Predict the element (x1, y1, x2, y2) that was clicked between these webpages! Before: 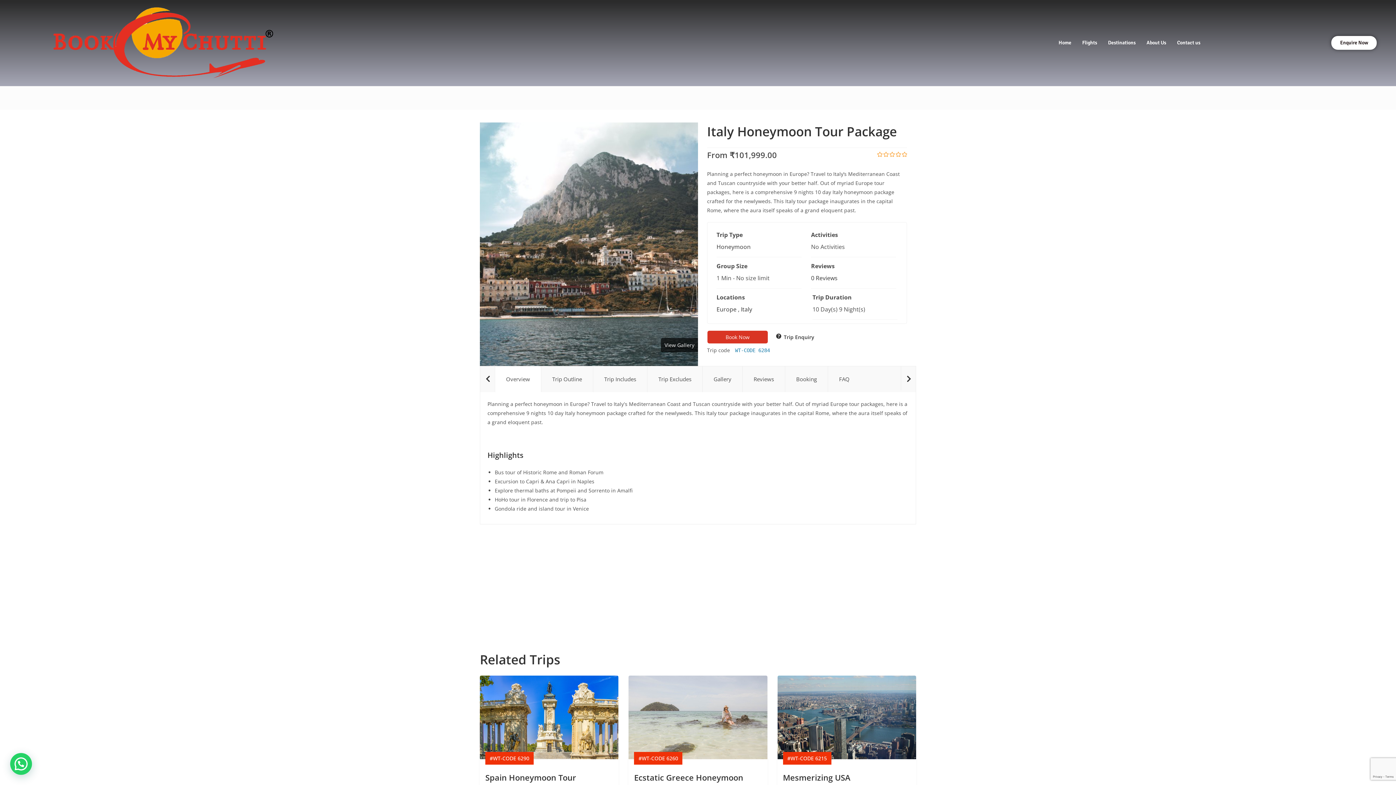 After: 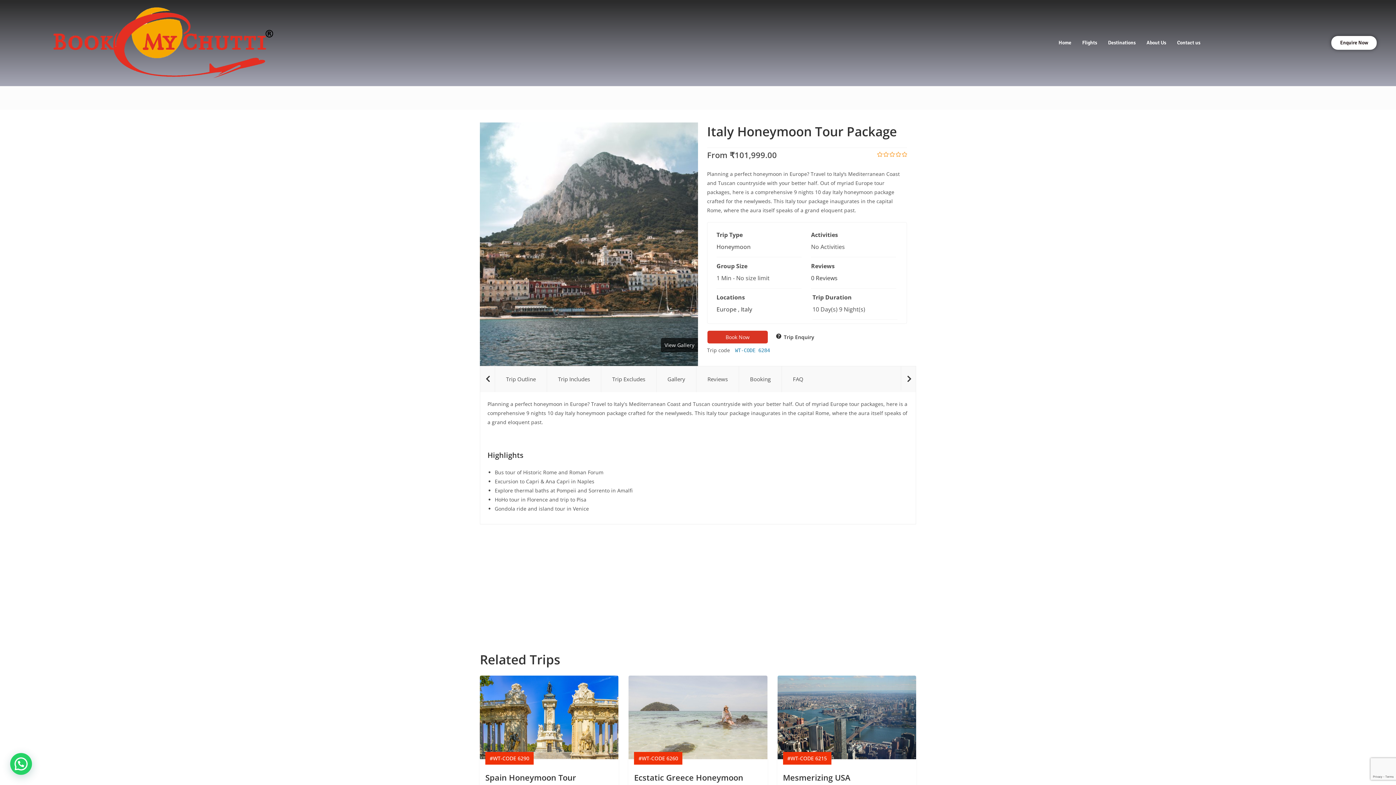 Action: label: Next bbox: (901, 366, 916, 390)